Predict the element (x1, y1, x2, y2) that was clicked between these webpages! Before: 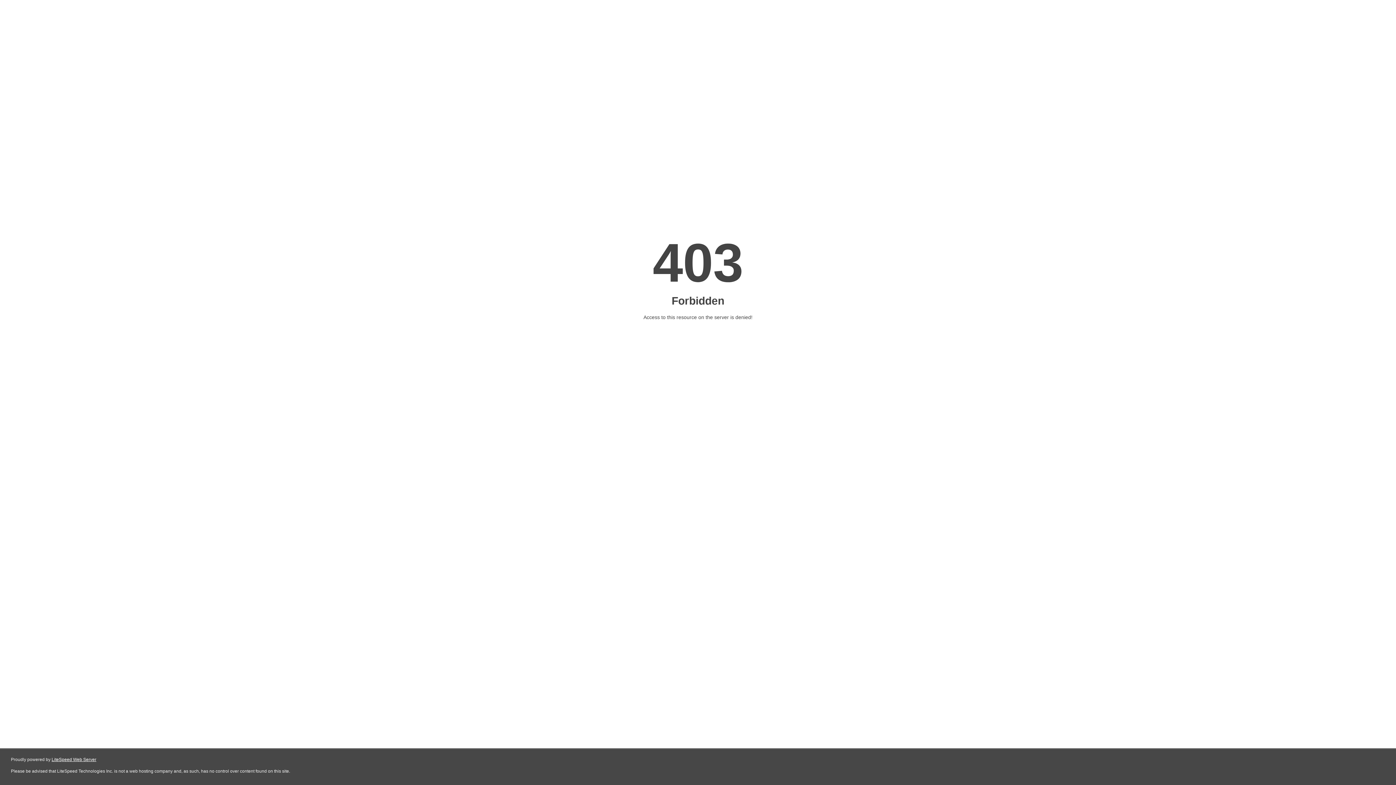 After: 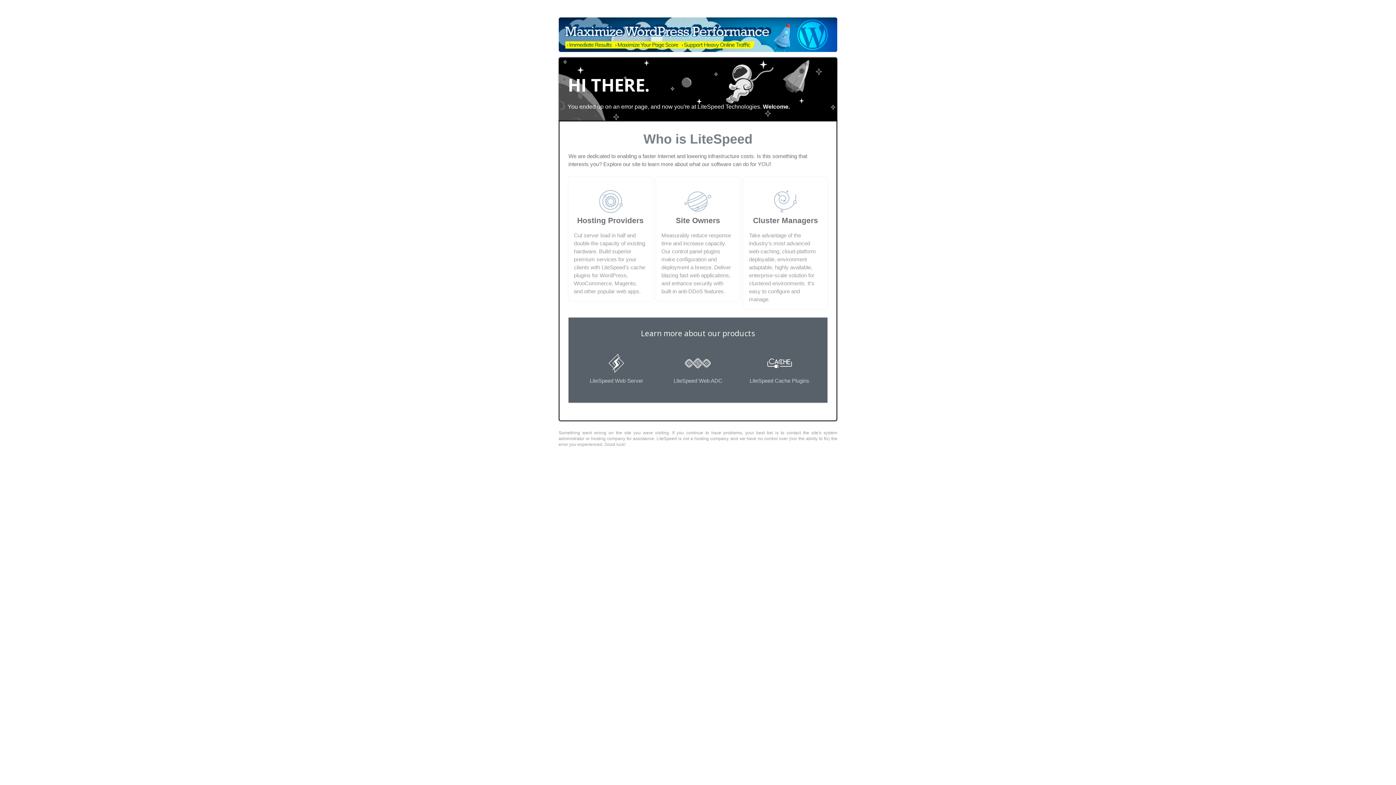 Action: label: LiteSpeed Web Server bbox: (51, 757, 96, 762)